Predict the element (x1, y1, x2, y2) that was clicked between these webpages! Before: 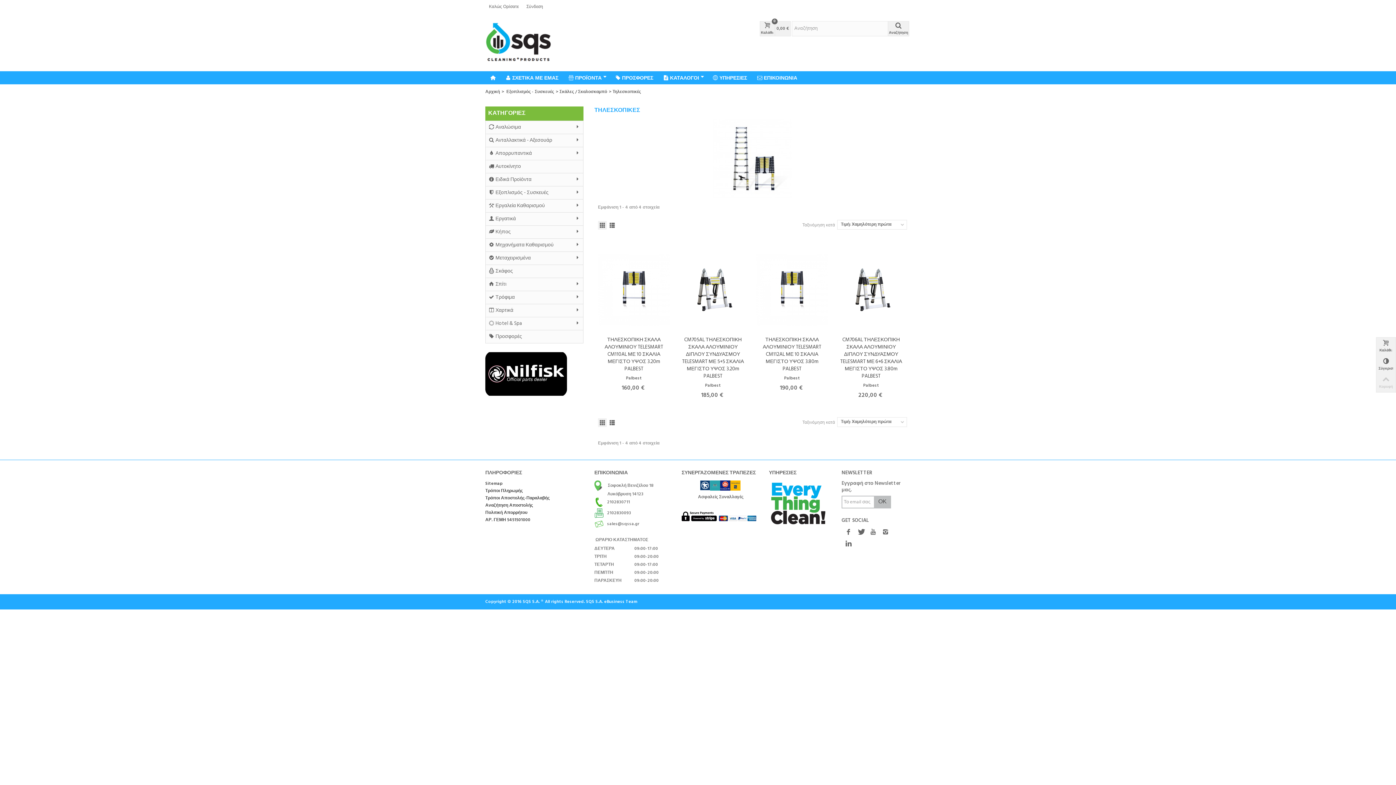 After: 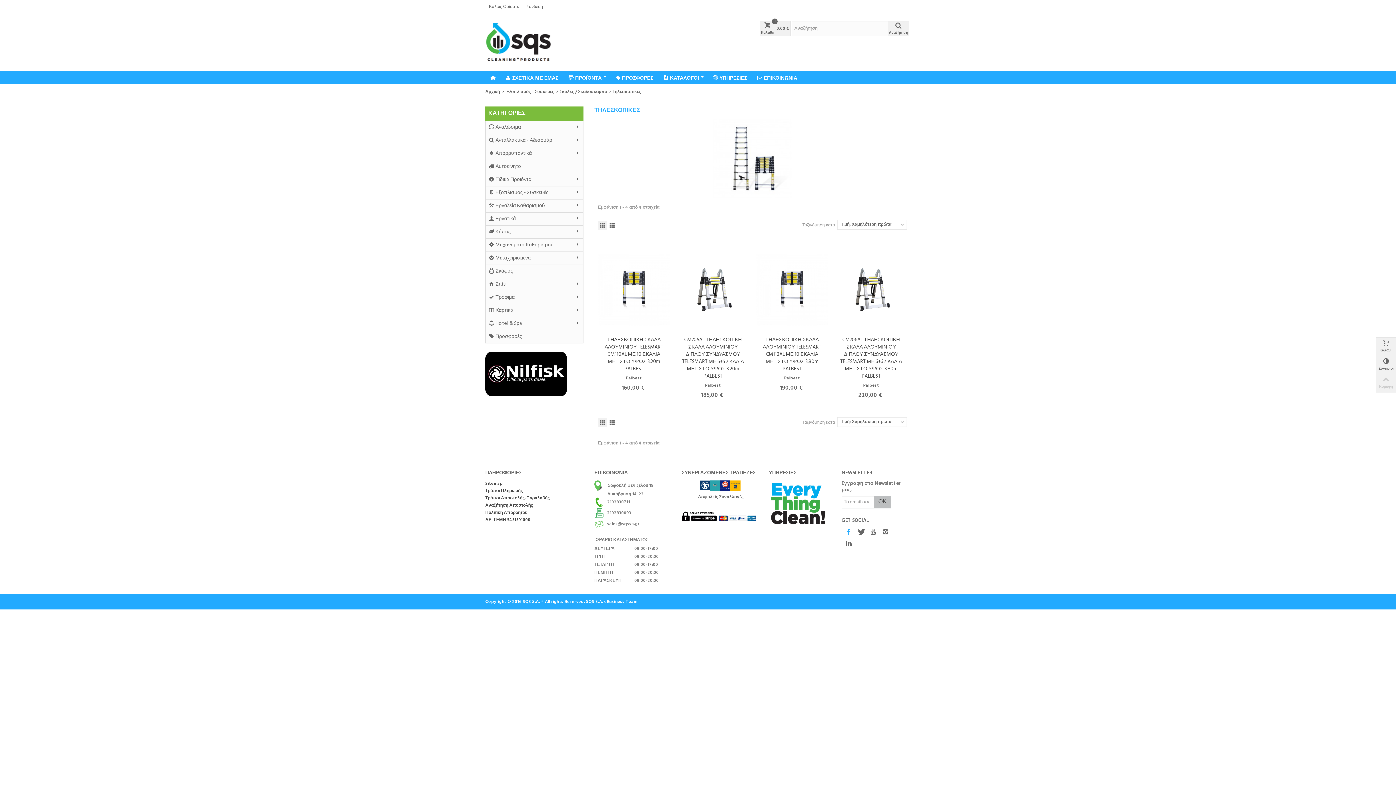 Action: bbox: (844, 528, 853, 537)